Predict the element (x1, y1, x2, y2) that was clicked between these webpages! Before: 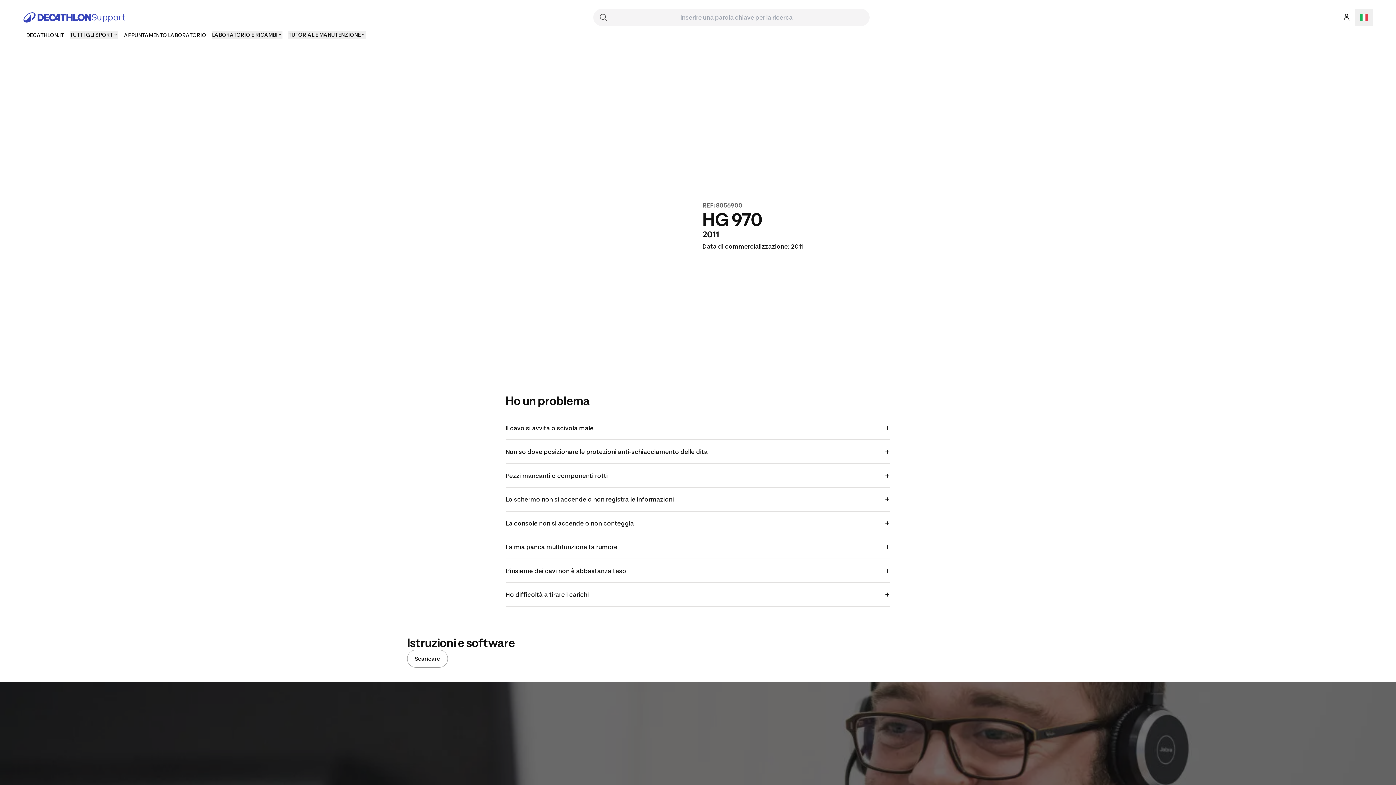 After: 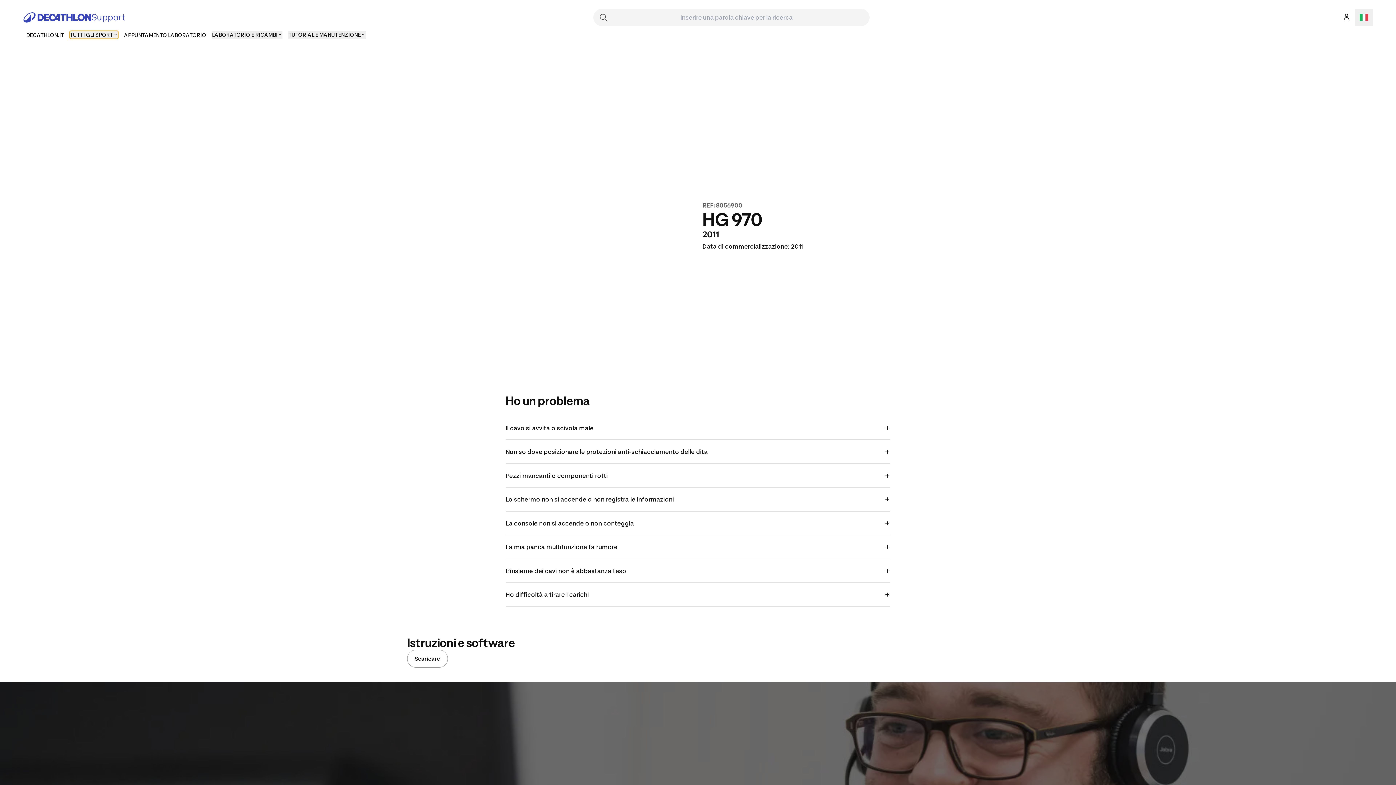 Action: label: TUTTI GLI SPORT bbox: (69, 30, 118, 38)